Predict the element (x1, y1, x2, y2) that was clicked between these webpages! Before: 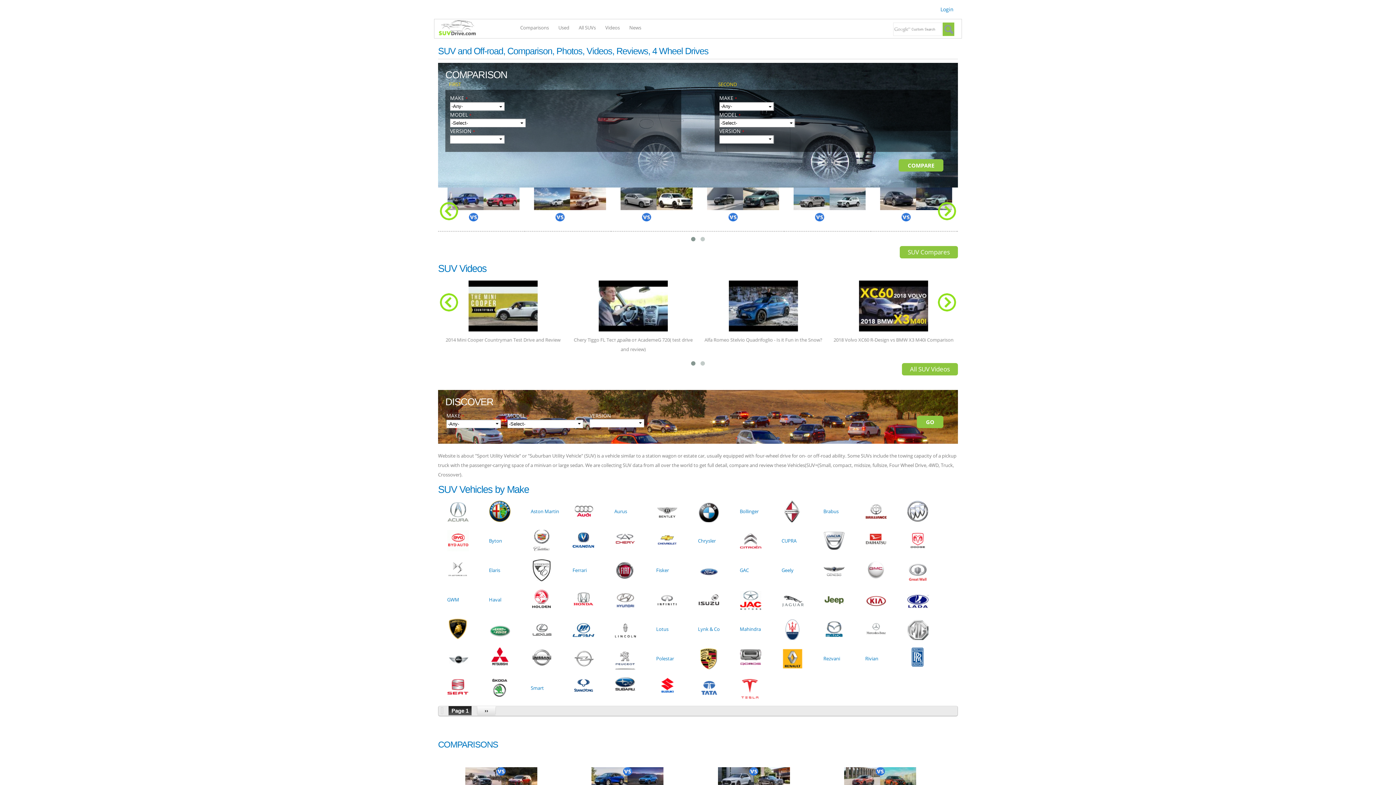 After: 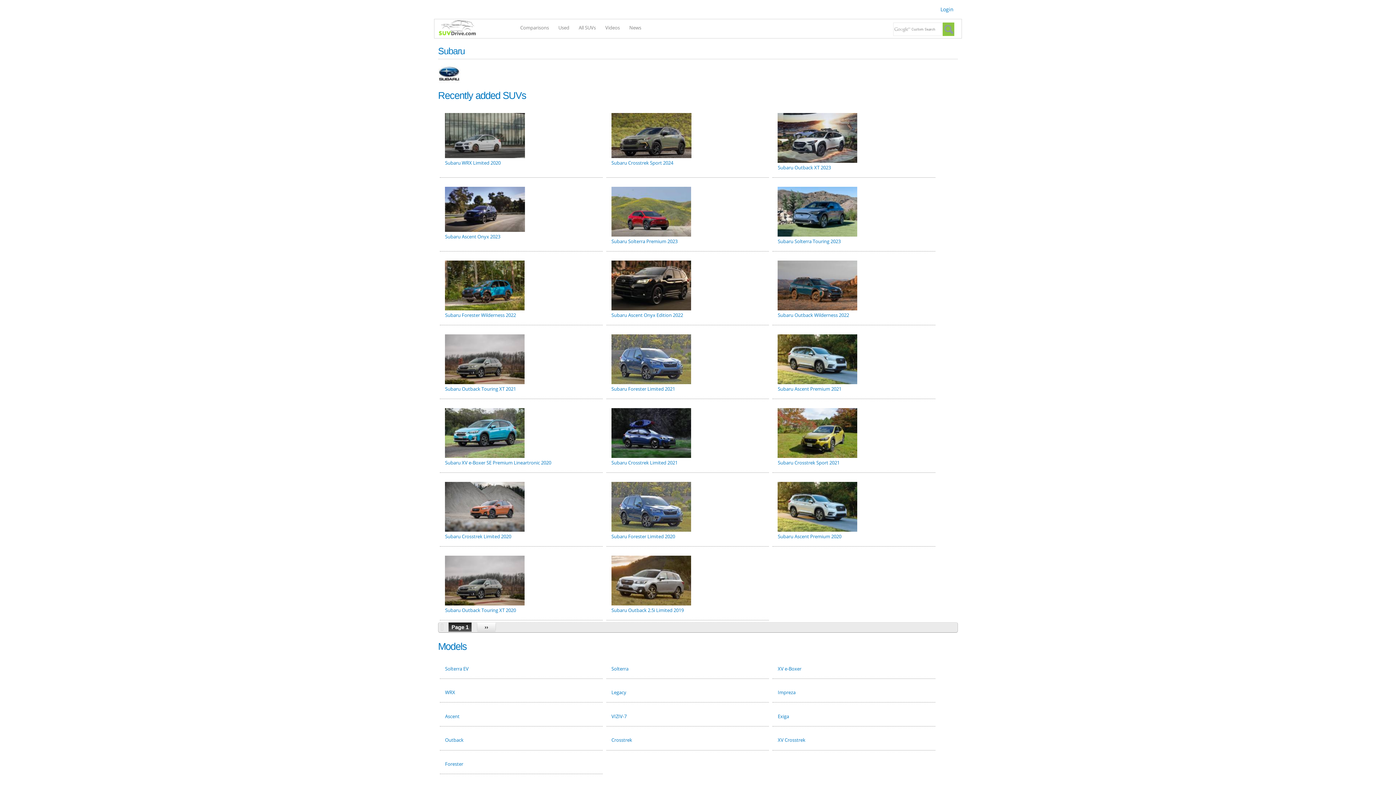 Action: bbox: (614, 677, 636, 699)